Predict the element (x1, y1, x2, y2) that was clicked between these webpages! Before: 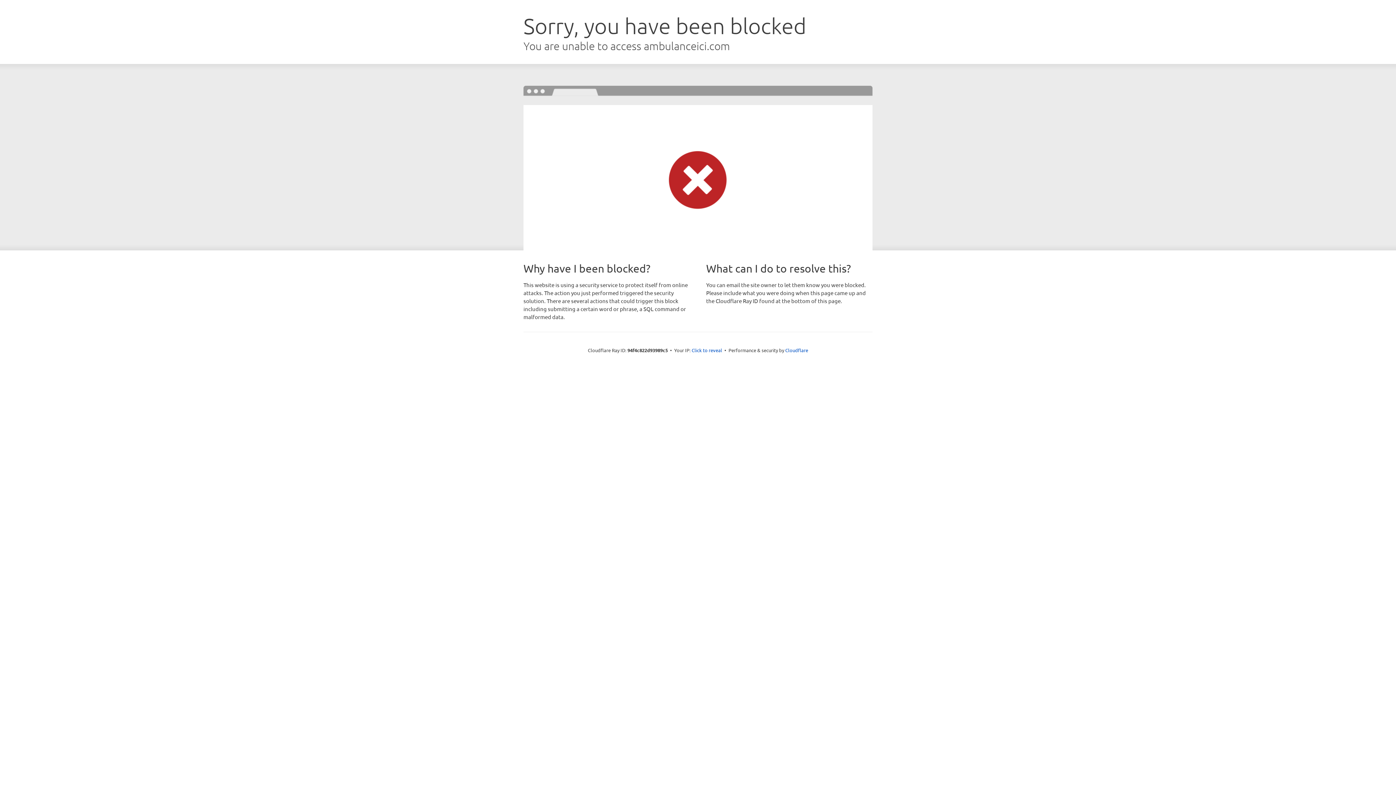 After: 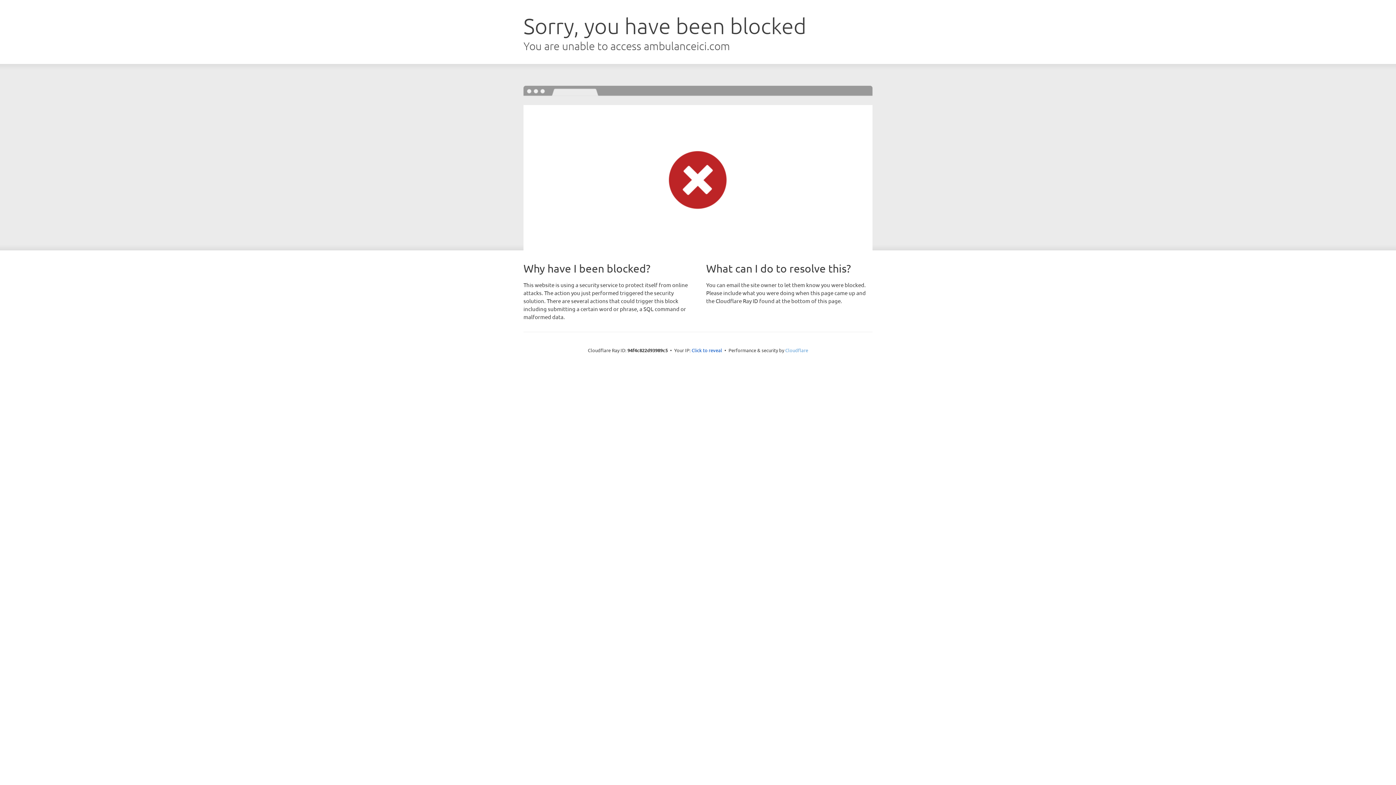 Action: bbox: (785, 347, 808, 353) label: Cloudflare